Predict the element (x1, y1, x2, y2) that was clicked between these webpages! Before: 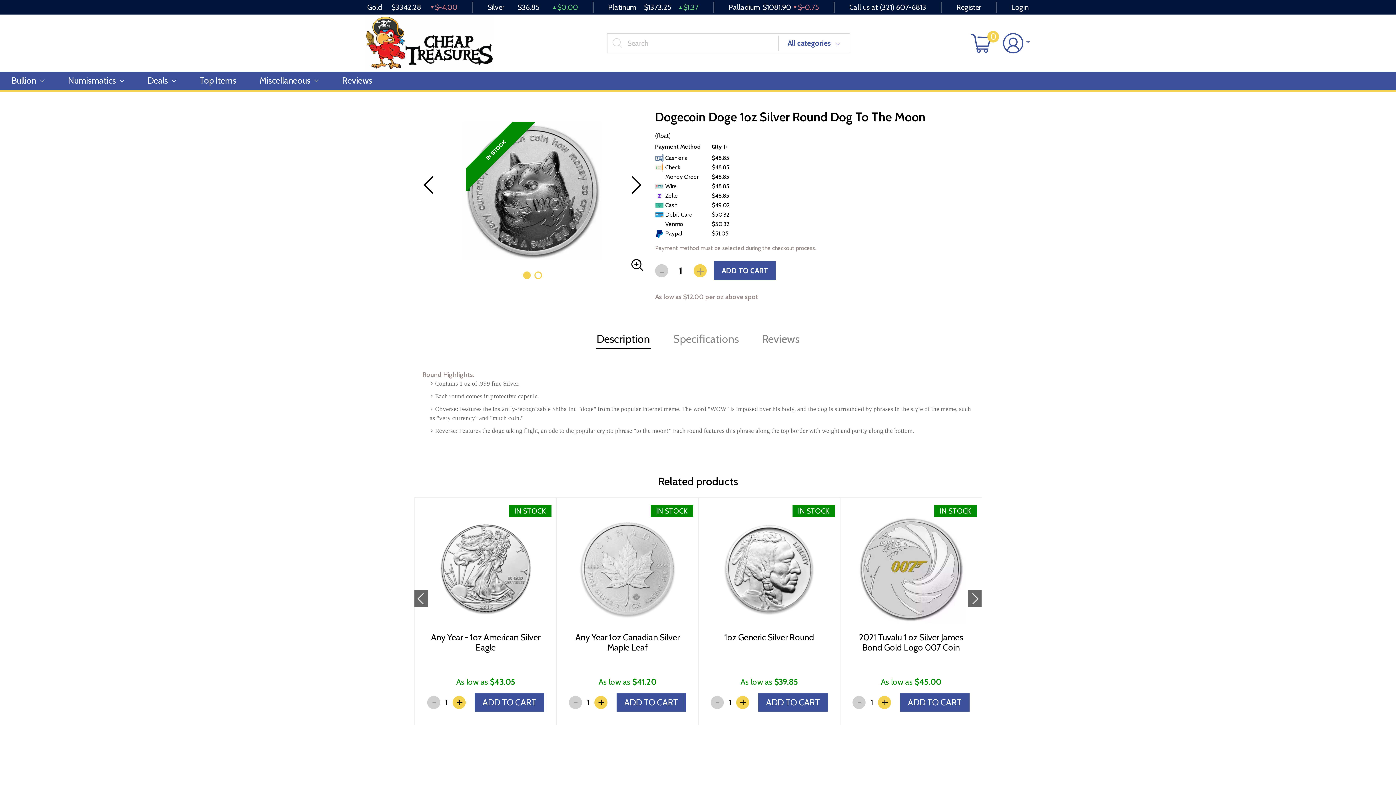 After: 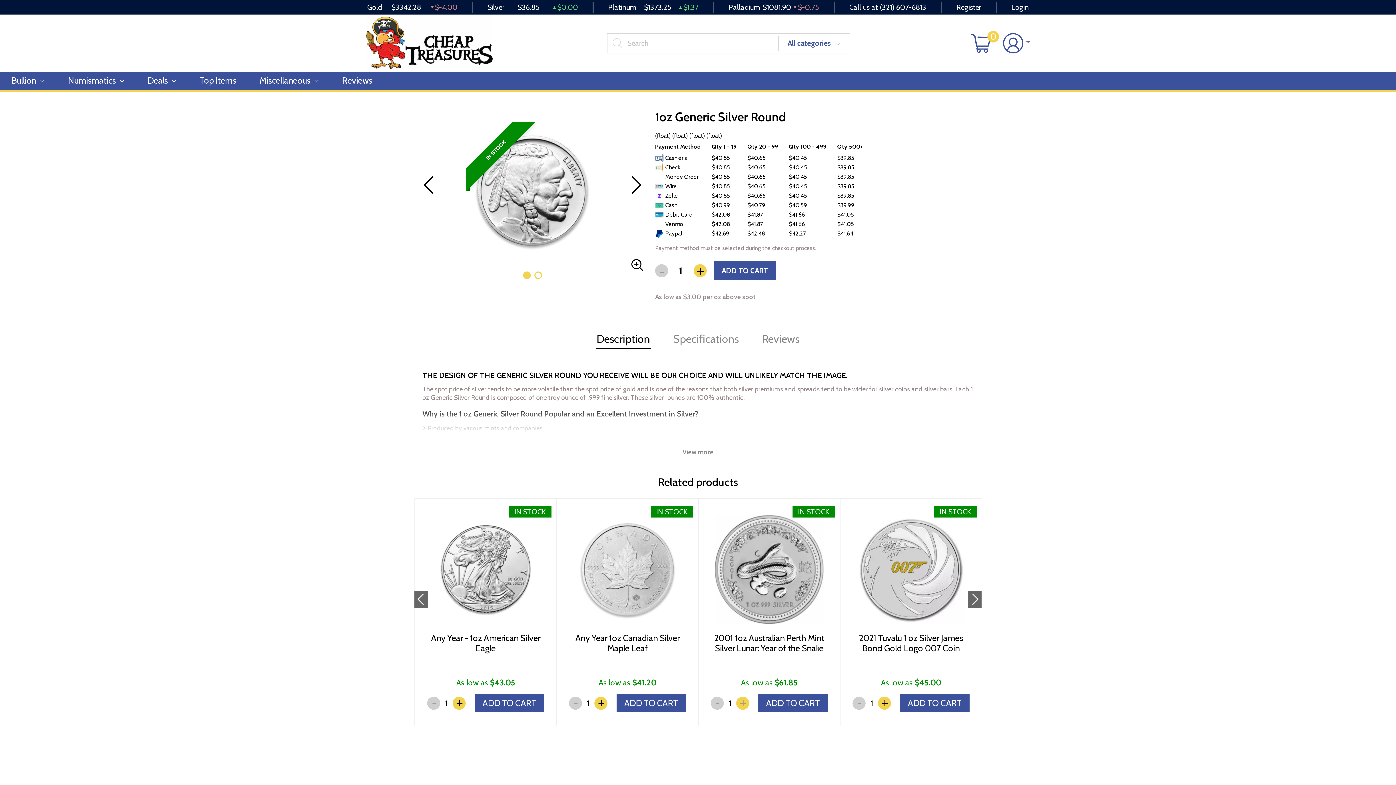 Action: bbox: (724, 632, 814, 673) label: 1oz Generic Silver Round